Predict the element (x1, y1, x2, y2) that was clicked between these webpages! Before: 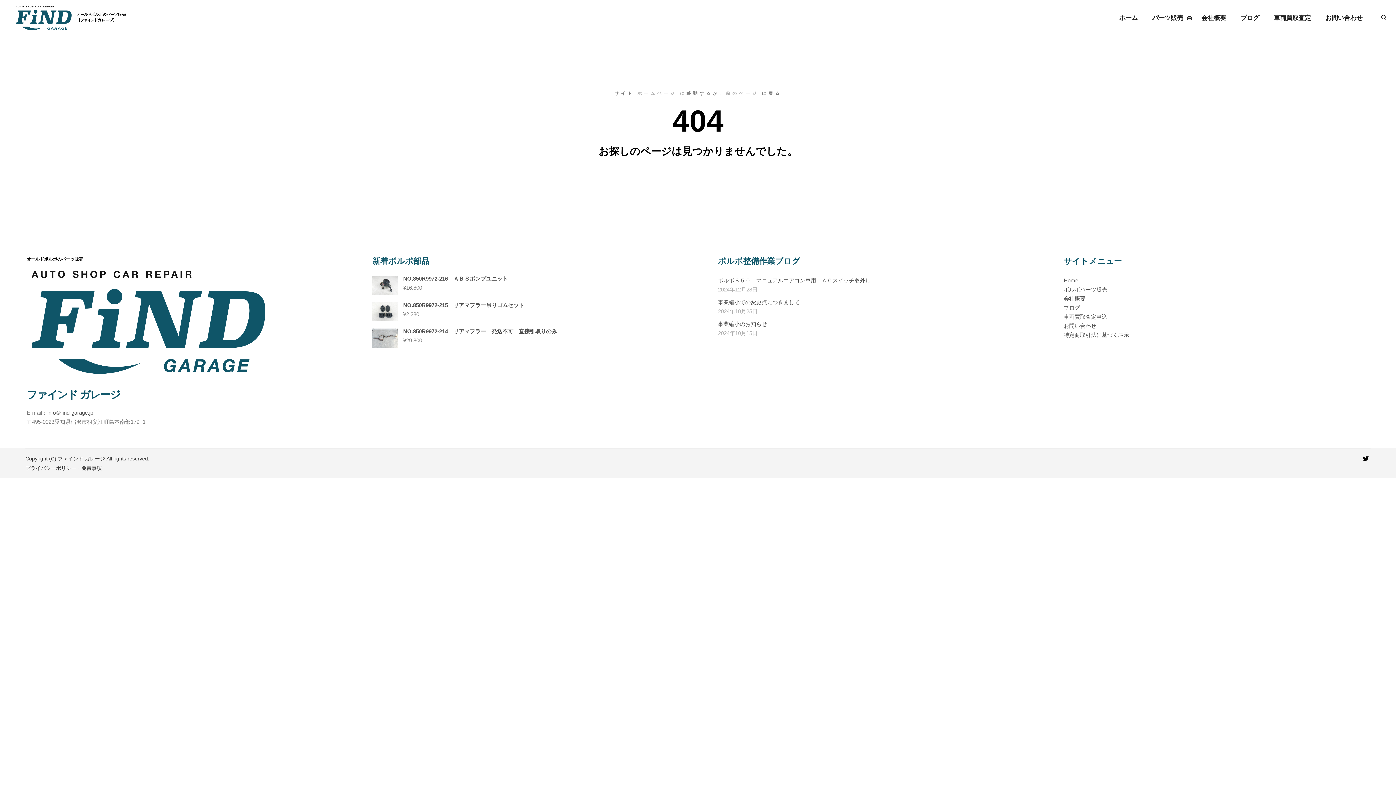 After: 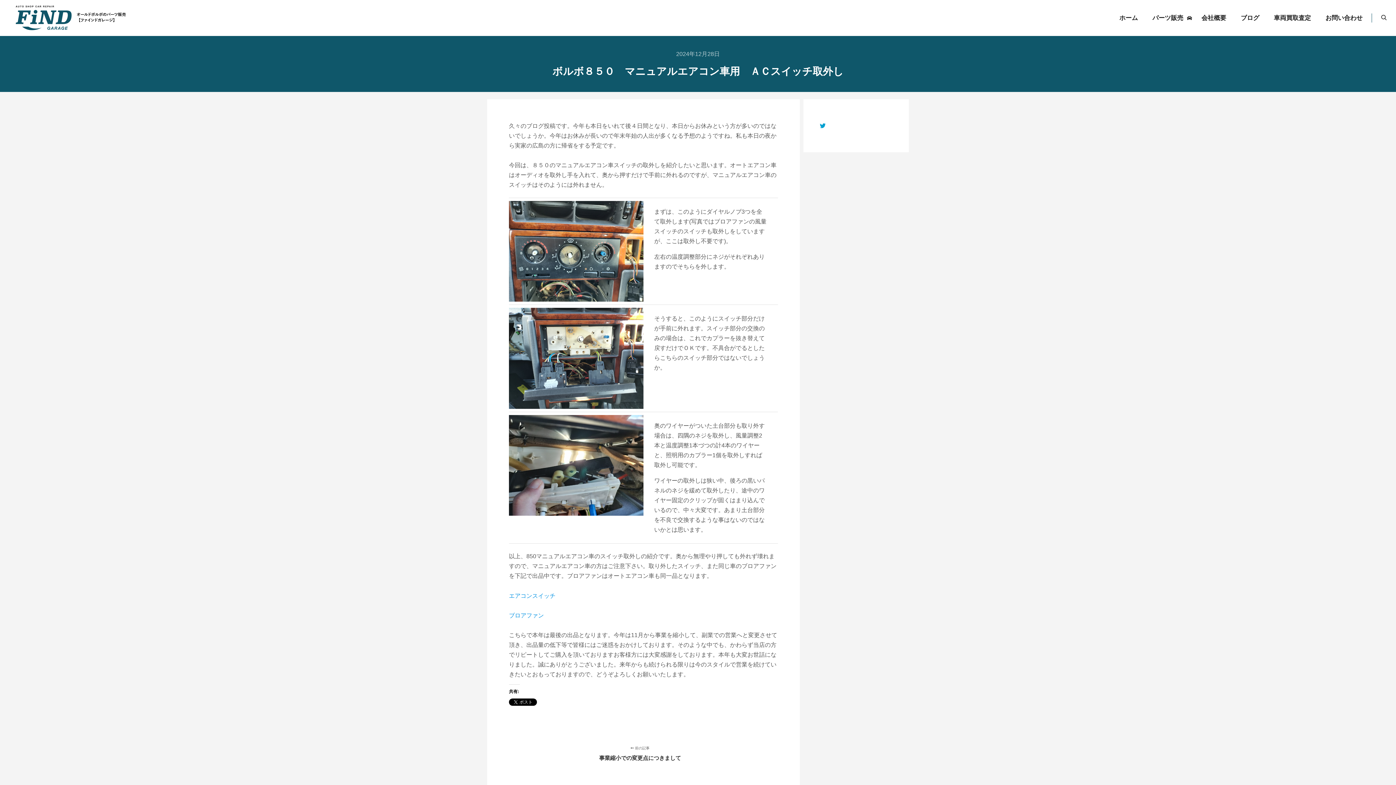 Action: label: ボルボ８５０　マニュアルエアコン車用　ＡＣスイッチ取外し bbox: (718, 277, 870, 283)